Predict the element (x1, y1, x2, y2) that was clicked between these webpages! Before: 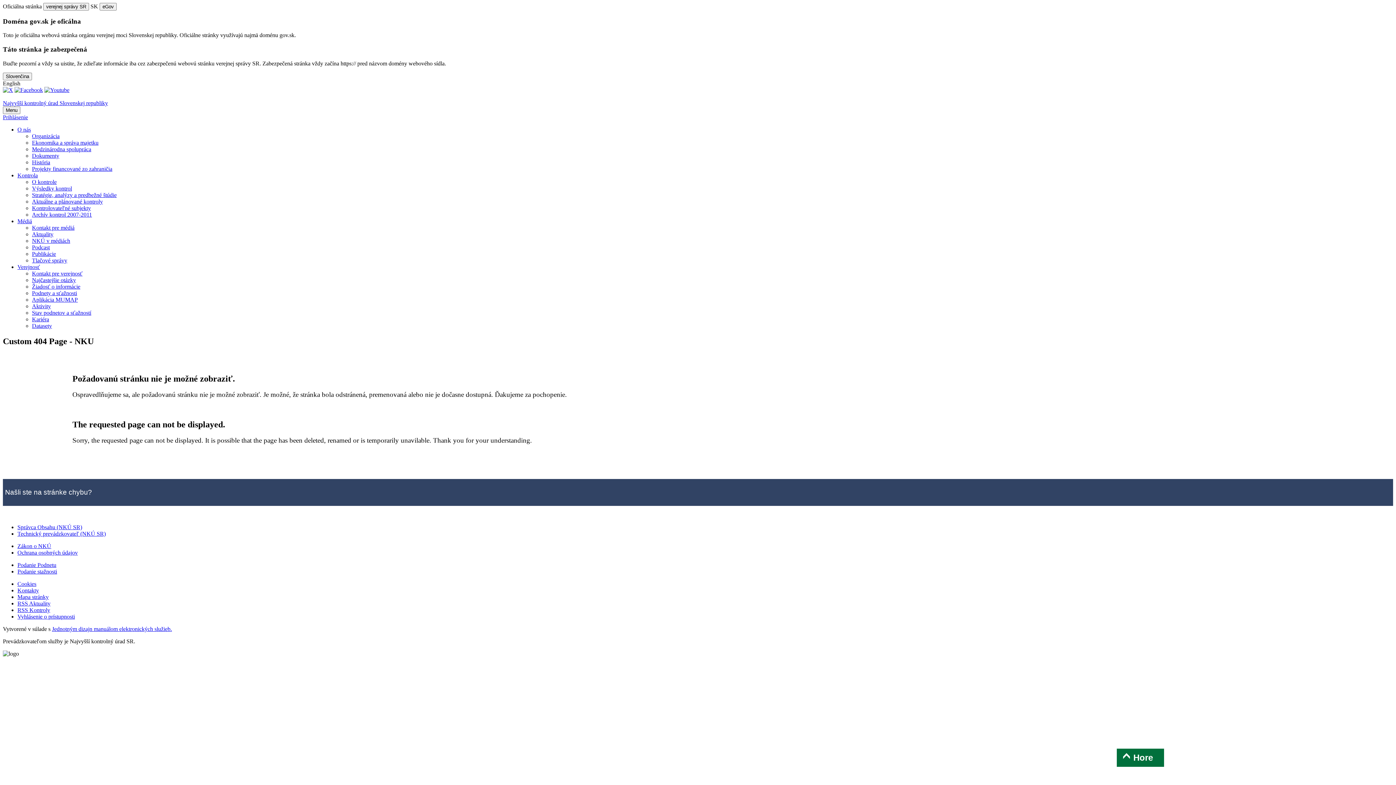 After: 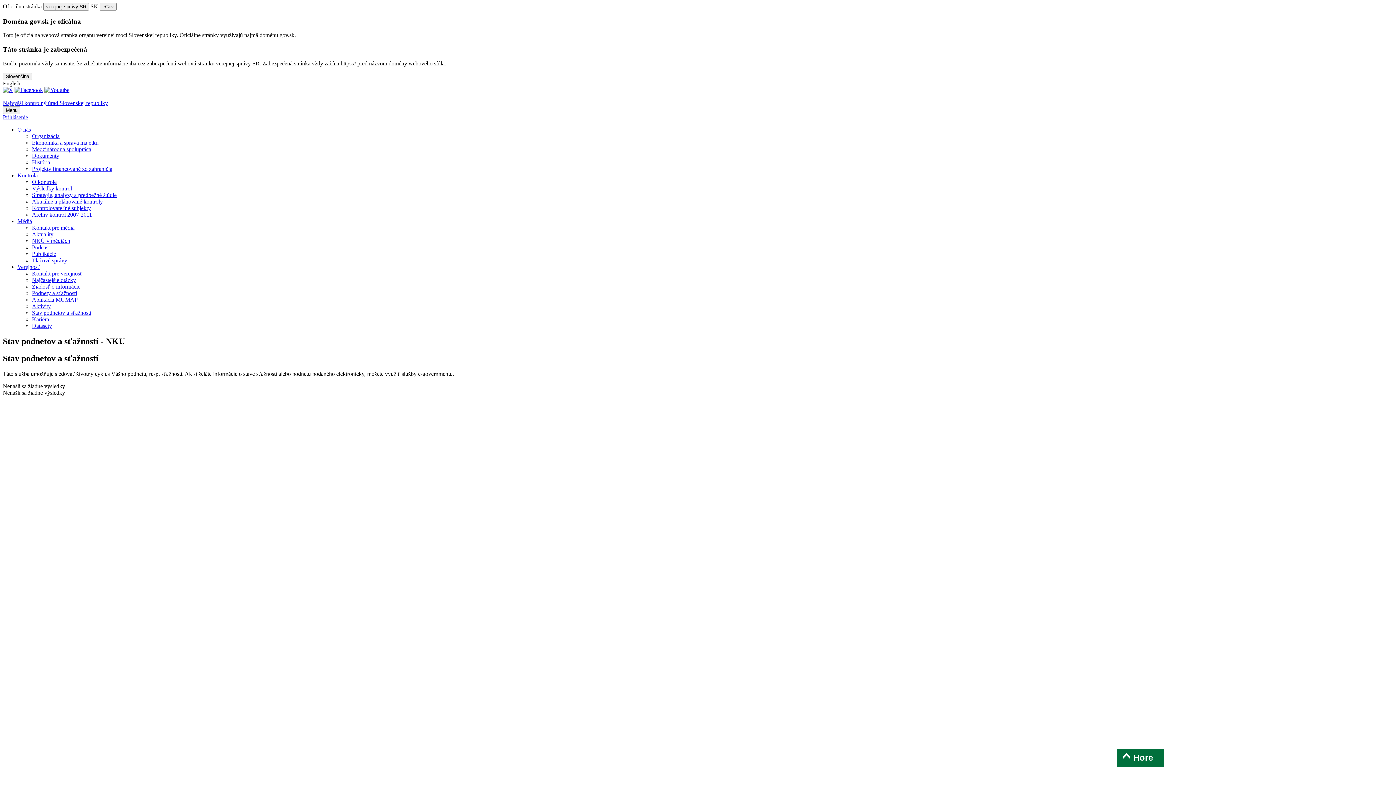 Action: bbox: (32, 309, 91, 315) label: Stav podnetov a sťažností